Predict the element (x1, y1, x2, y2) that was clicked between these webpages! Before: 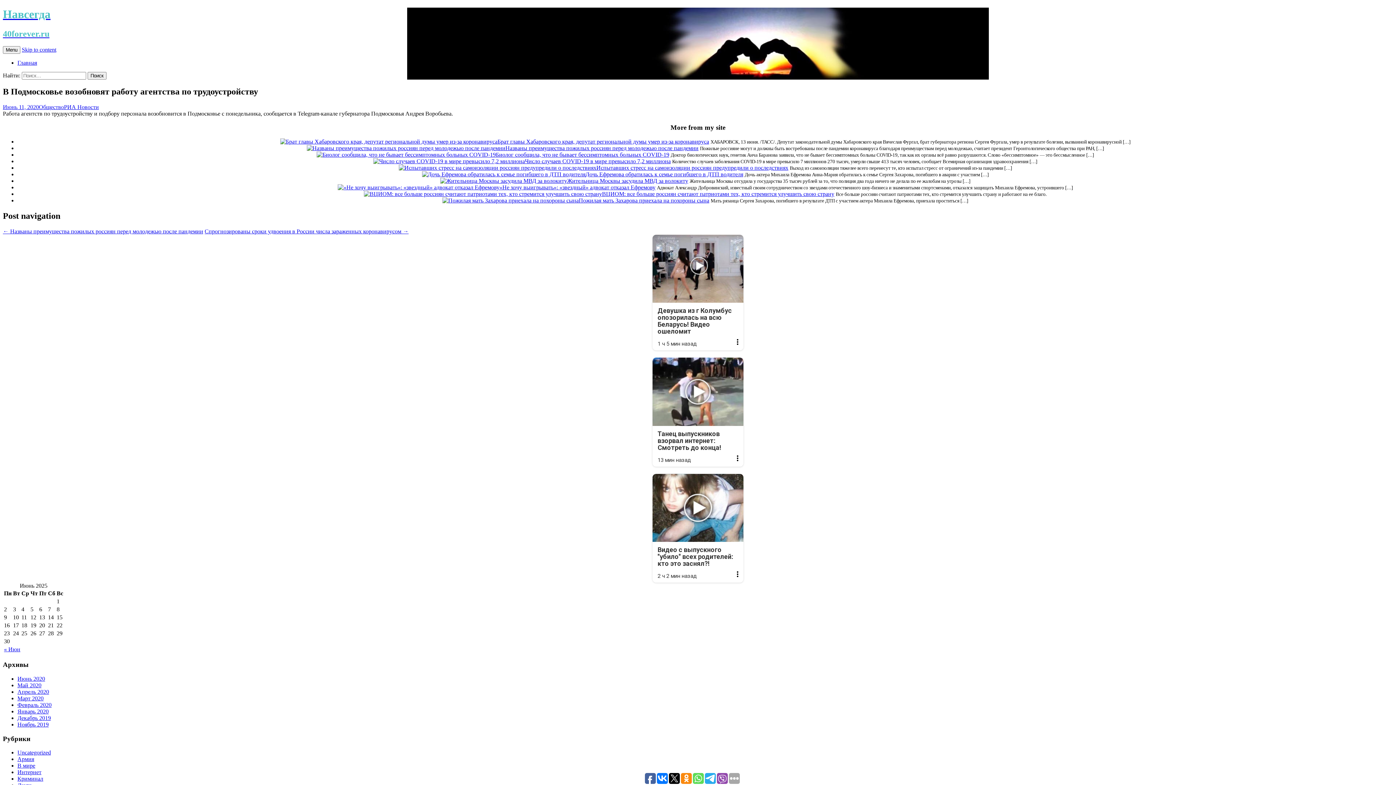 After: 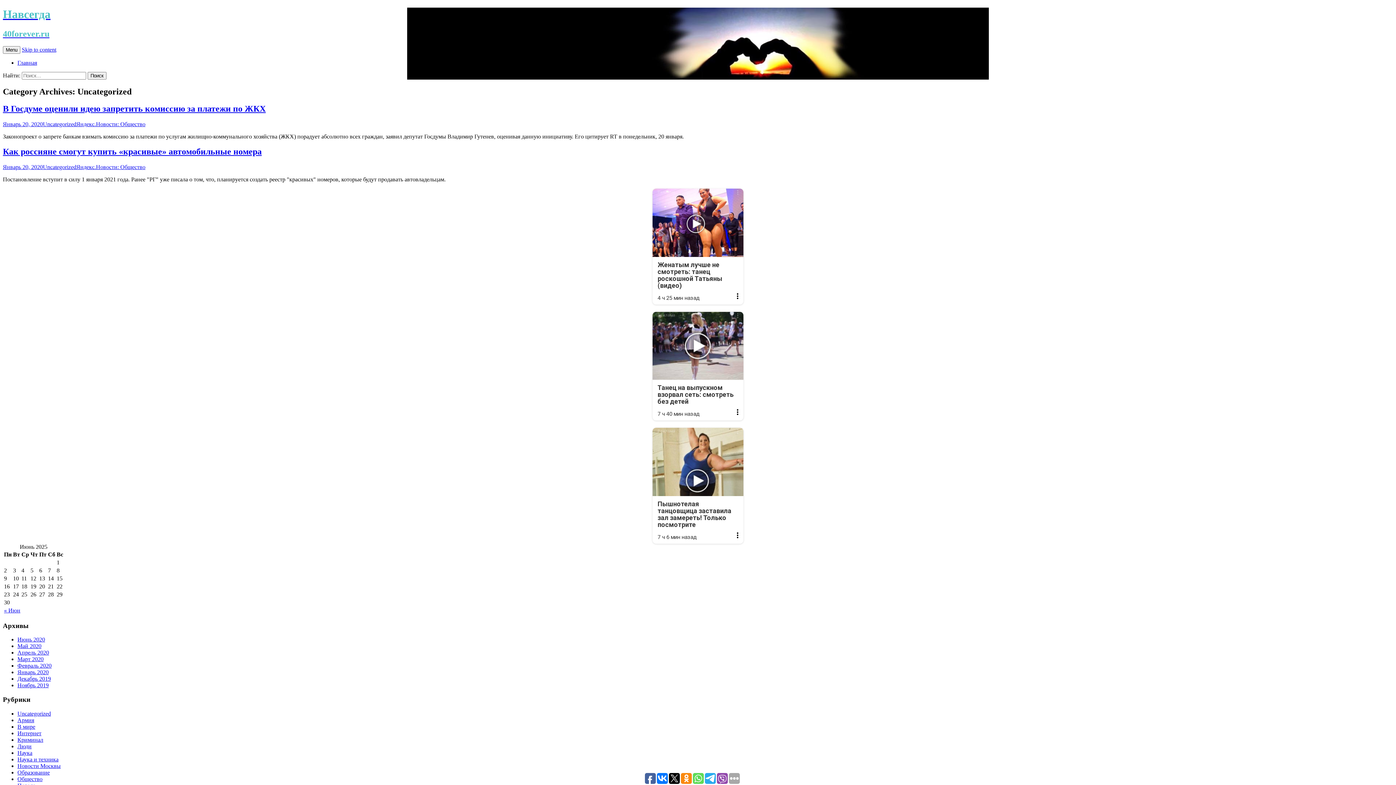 Action: bbox: (17, 749, 50, 756) label: Uncategorized